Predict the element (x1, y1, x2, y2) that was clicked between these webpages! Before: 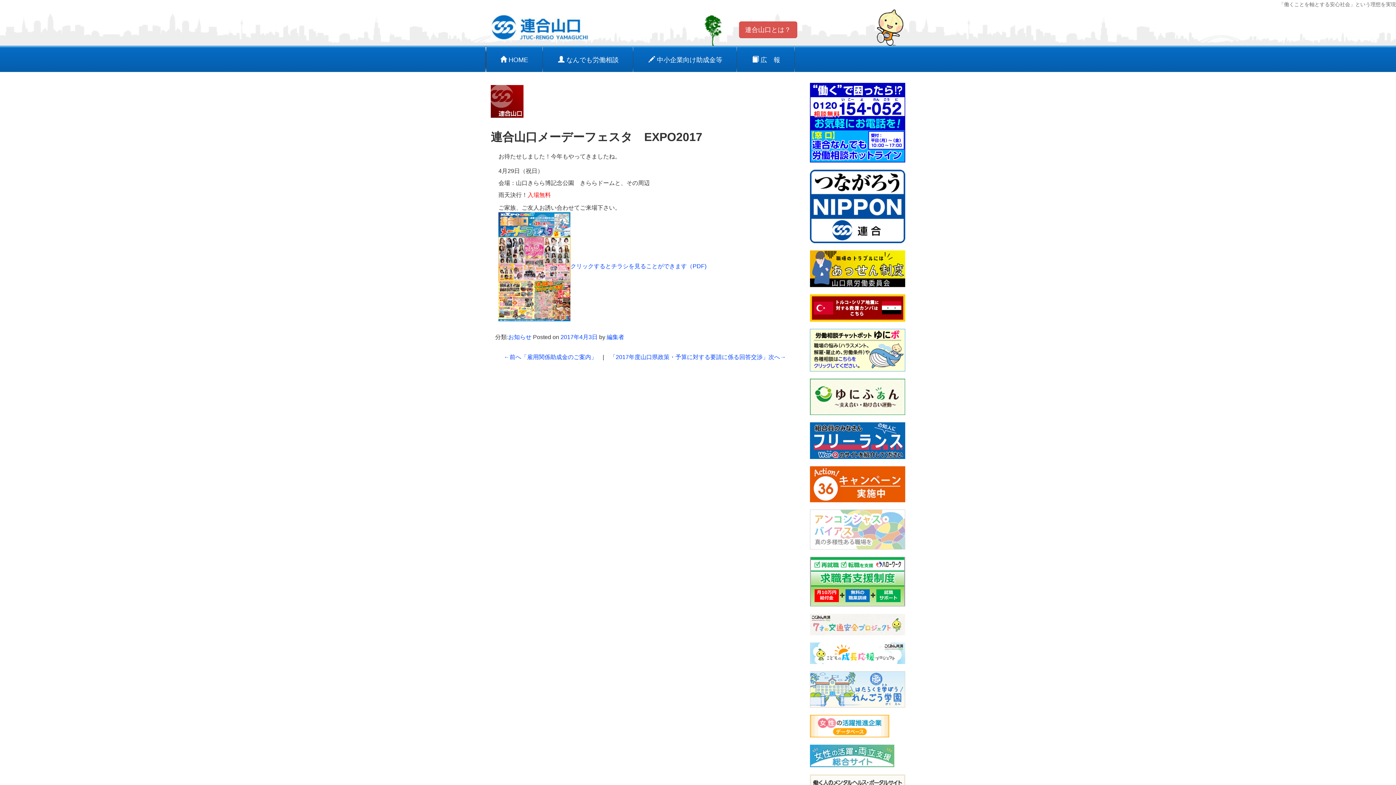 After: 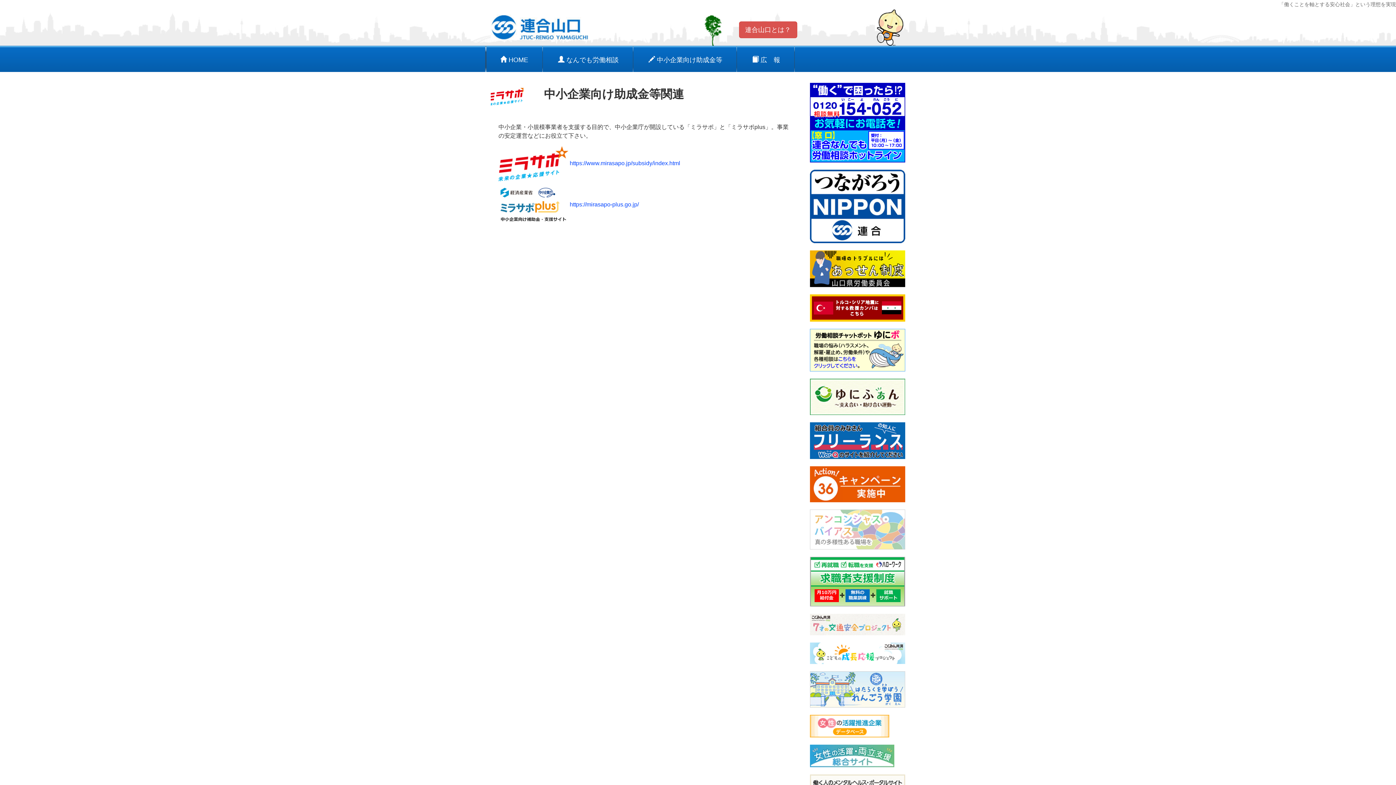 Action: label:  中小企業向け助成金等 bbox: (634, 45, 737, 72)